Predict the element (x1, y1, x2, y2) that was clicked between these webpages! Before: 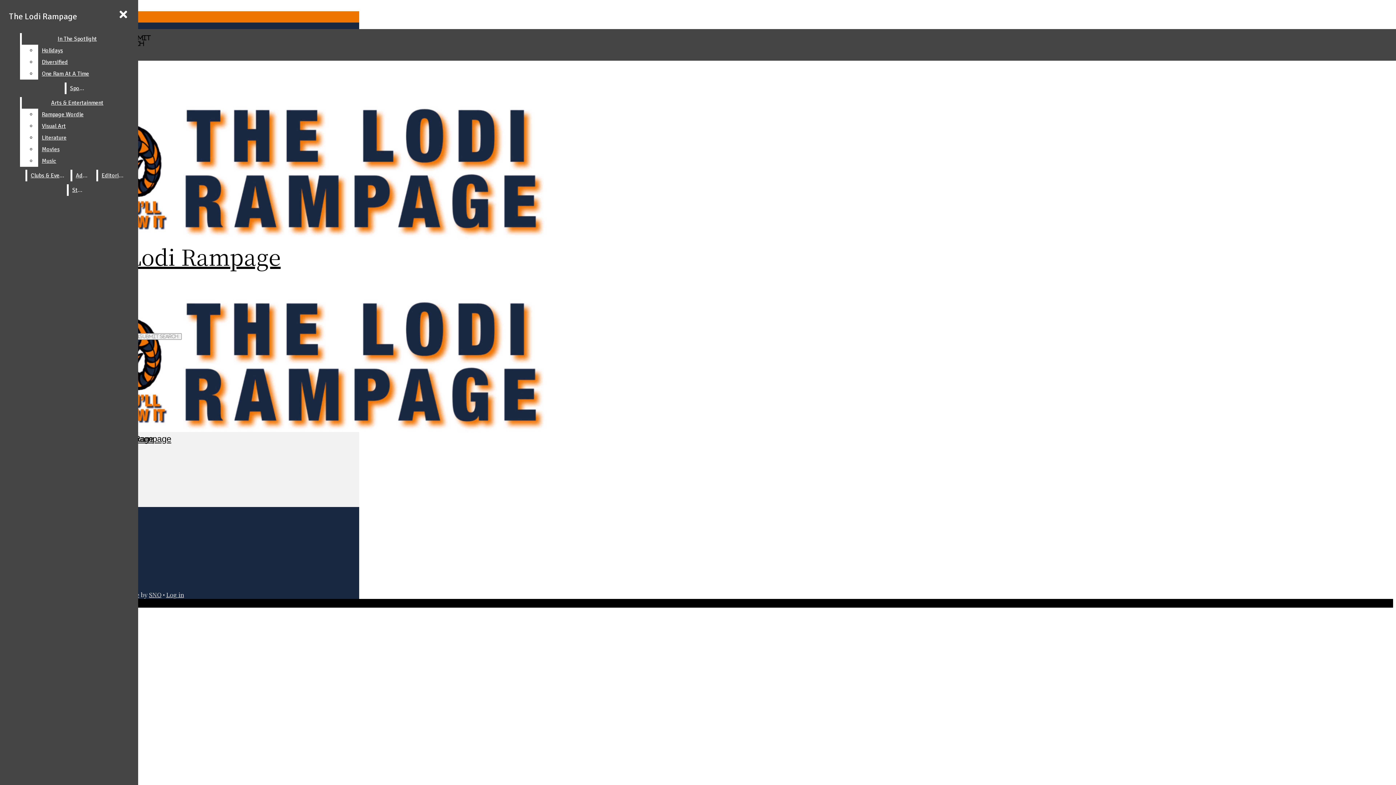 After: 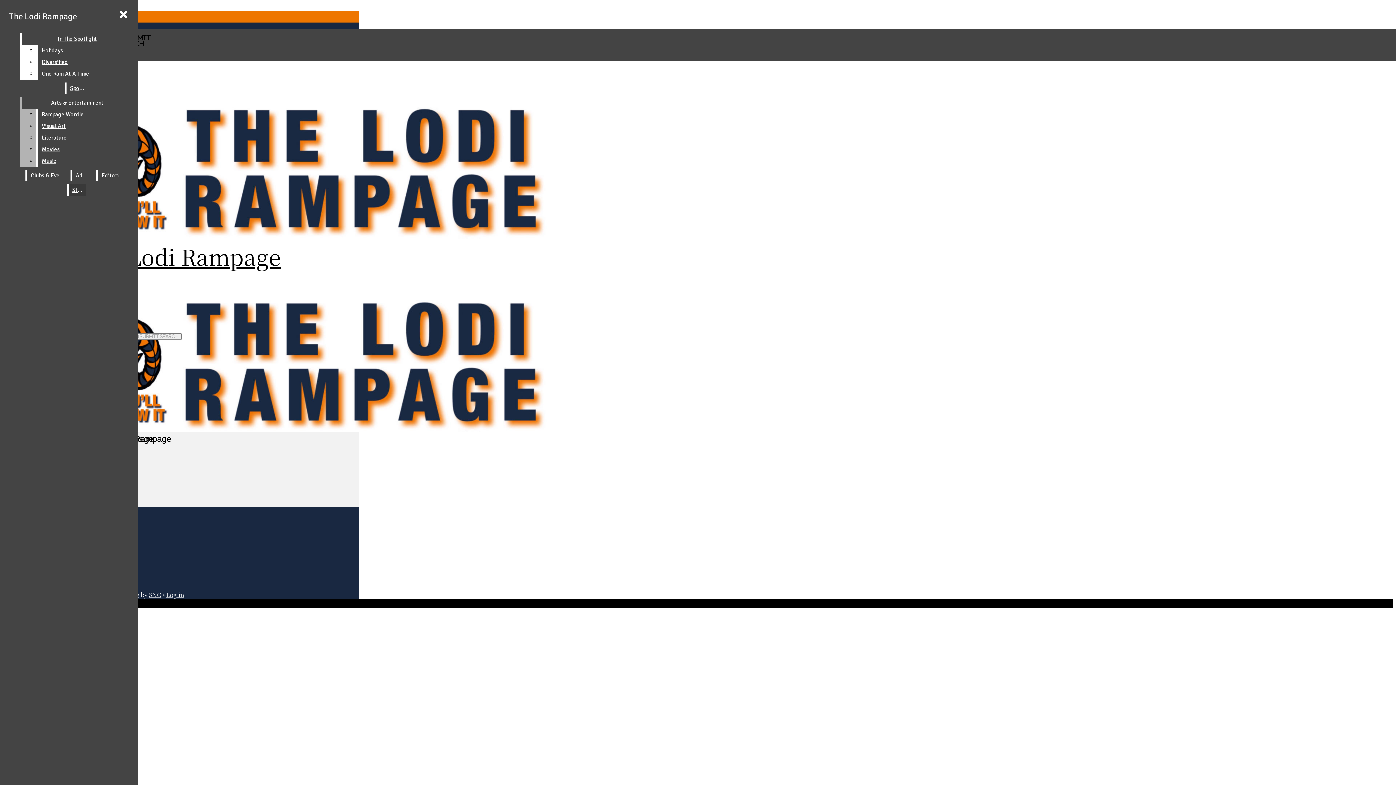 Action: label: Rampage Wordle bbox: (38, 108, 132, 120)